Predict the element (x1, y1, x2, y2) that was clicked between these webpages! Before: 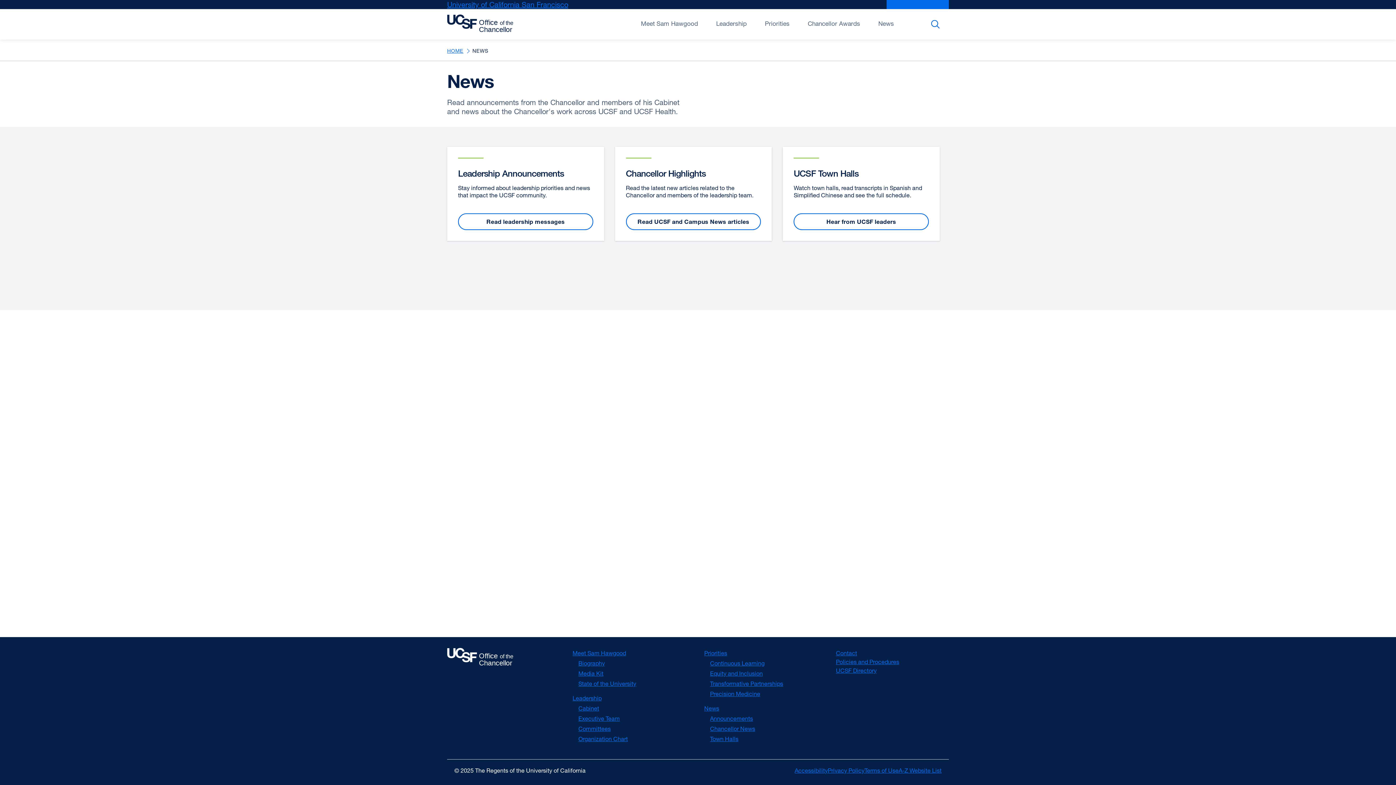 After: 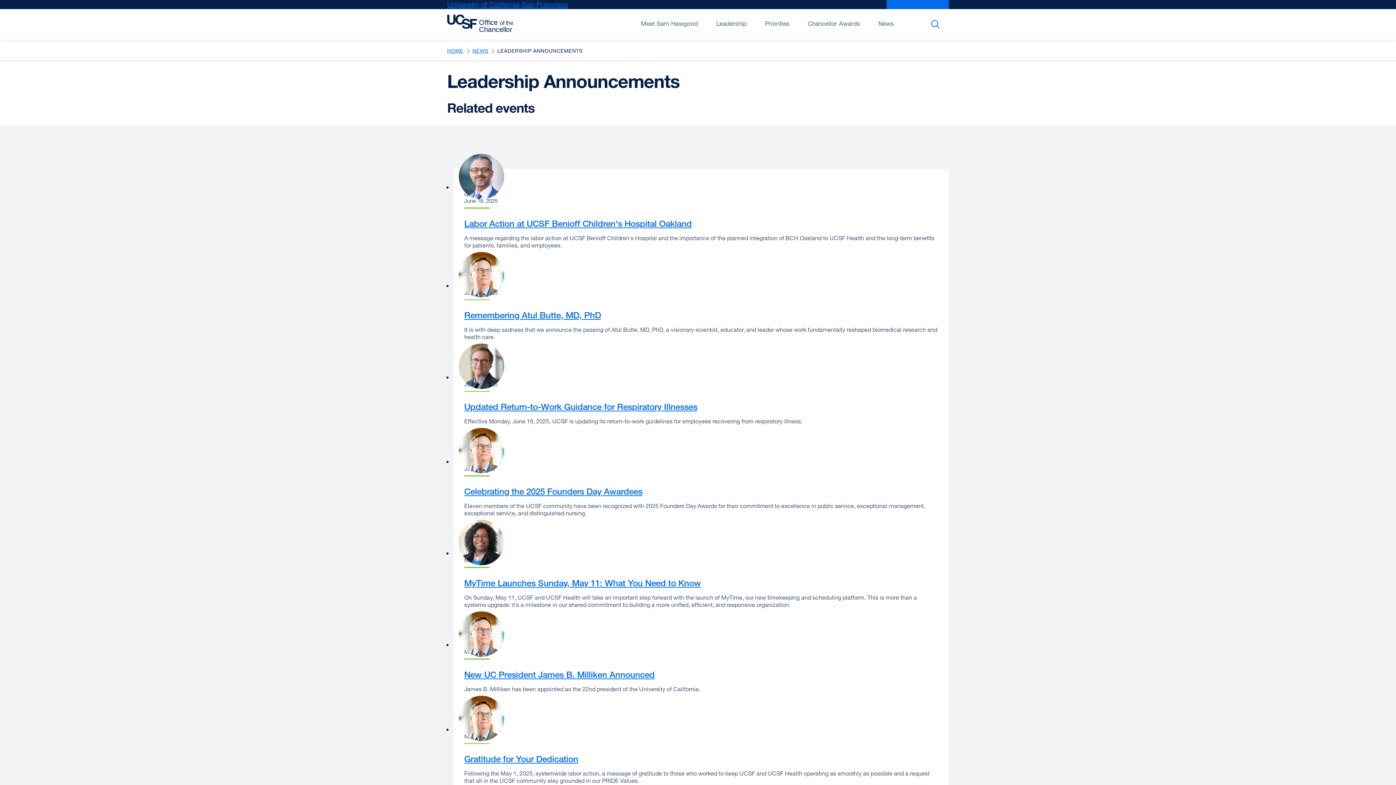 Action: bbox: (710, 715, 753, 722) label: Announcements